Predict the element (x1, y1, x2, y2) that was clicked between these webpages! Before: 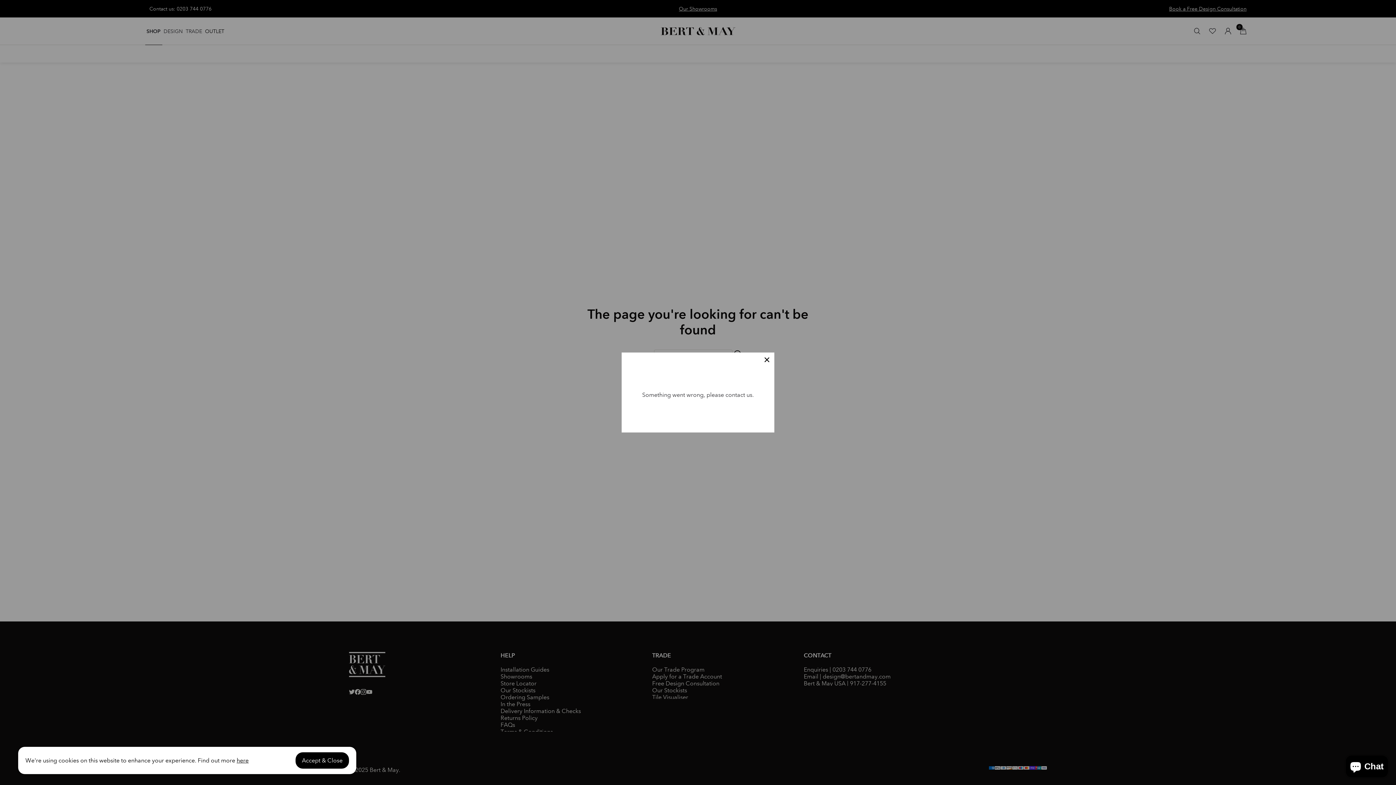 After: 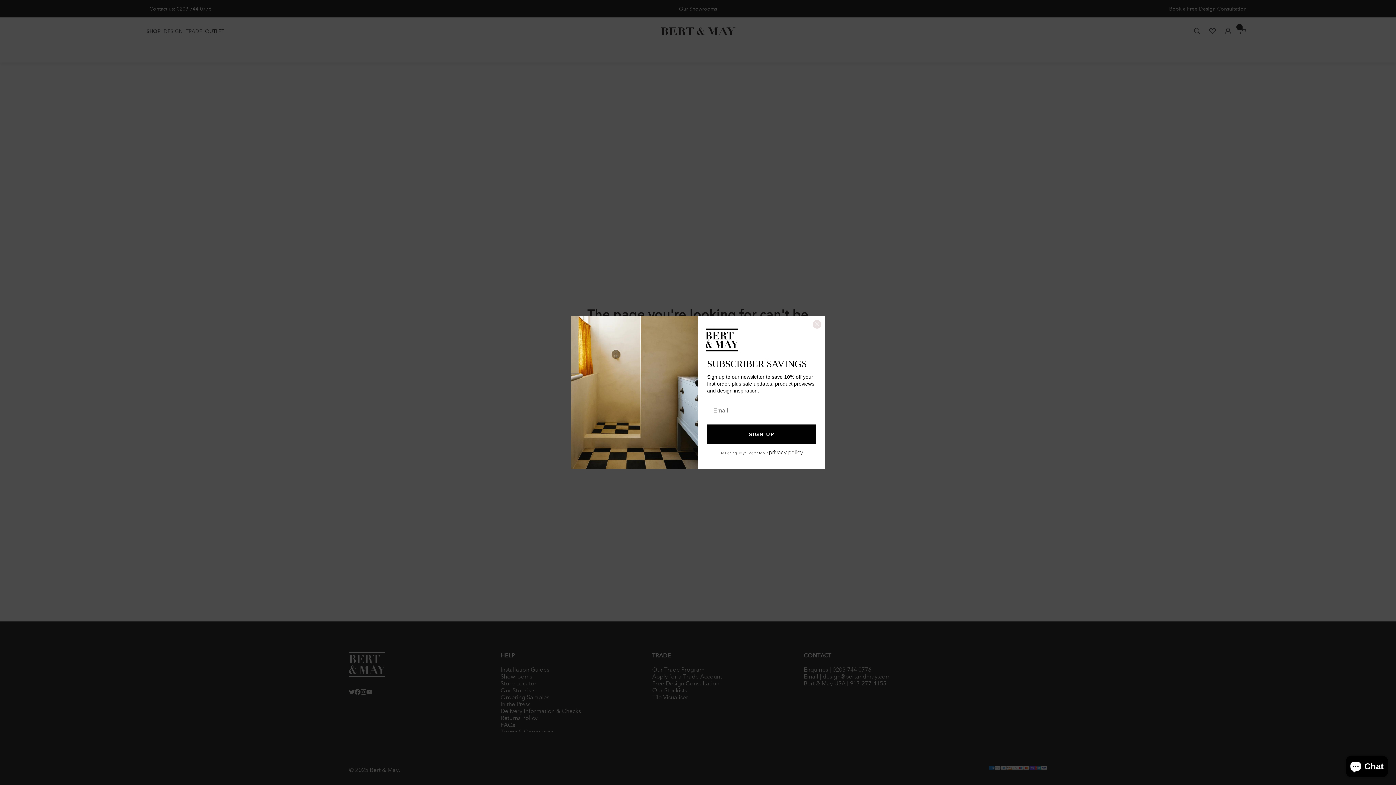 Action: bbox: (295, 752, 349, 769) label: Accept & Close